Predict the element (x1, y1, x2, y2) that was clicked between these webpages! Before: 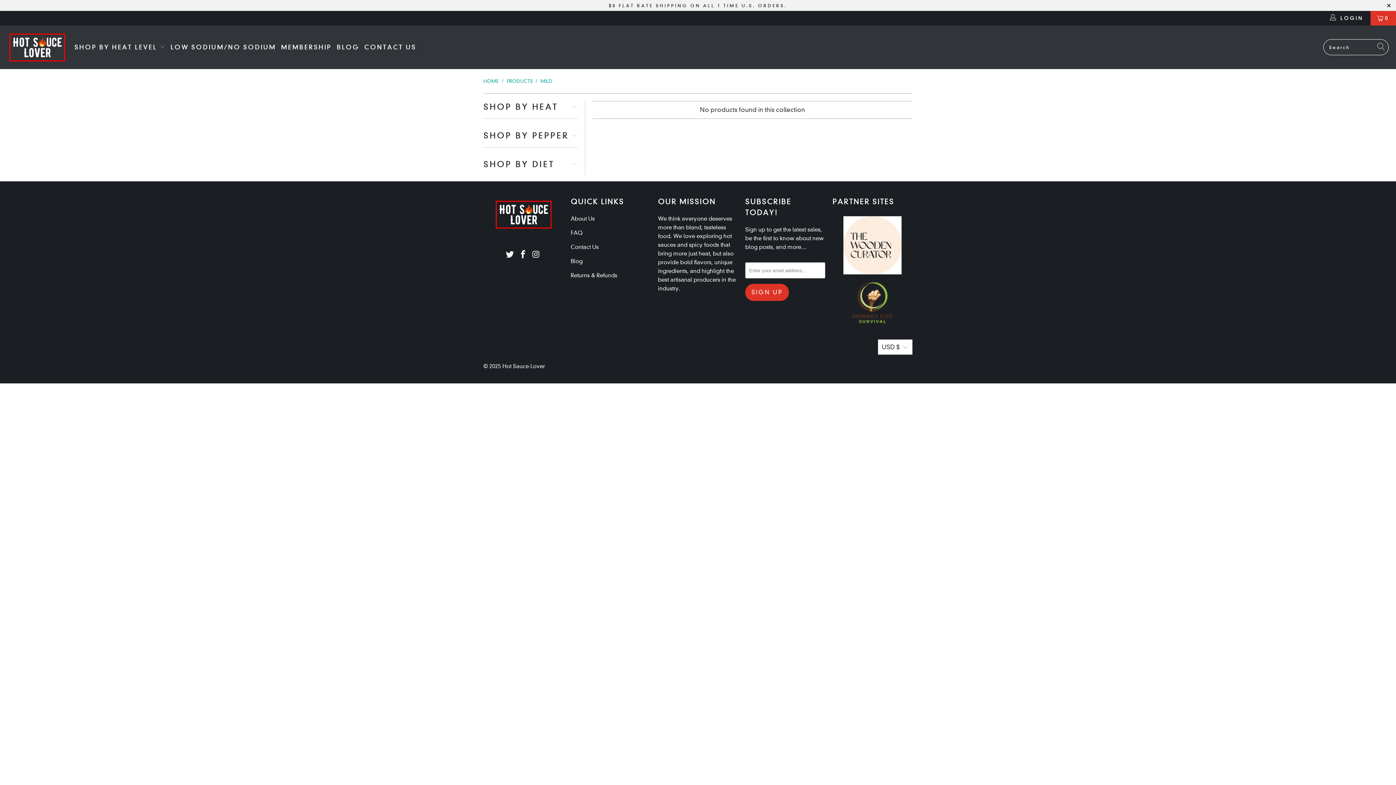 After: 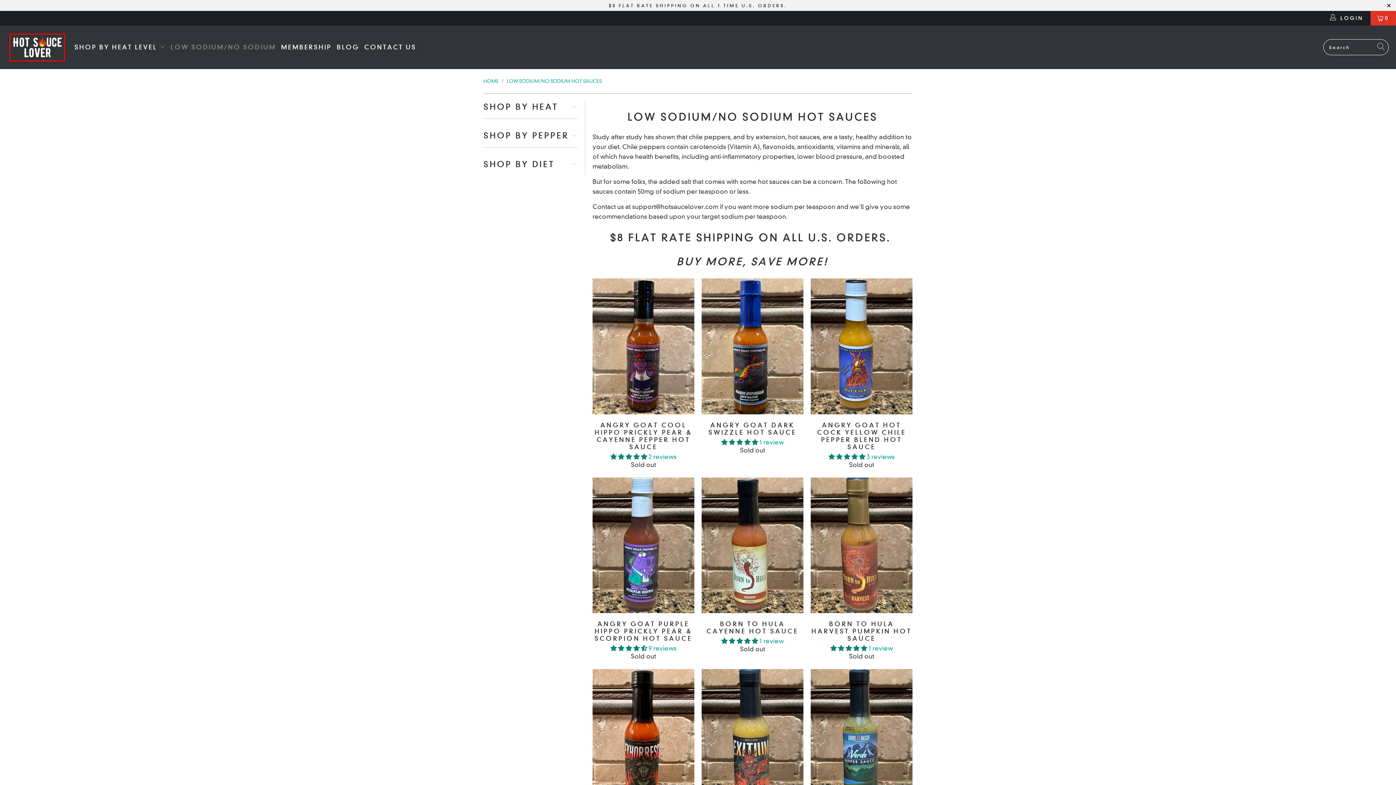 Action: bbox: (170, 37, 276, 56) label: LOW SODIUM/NO SODIUM